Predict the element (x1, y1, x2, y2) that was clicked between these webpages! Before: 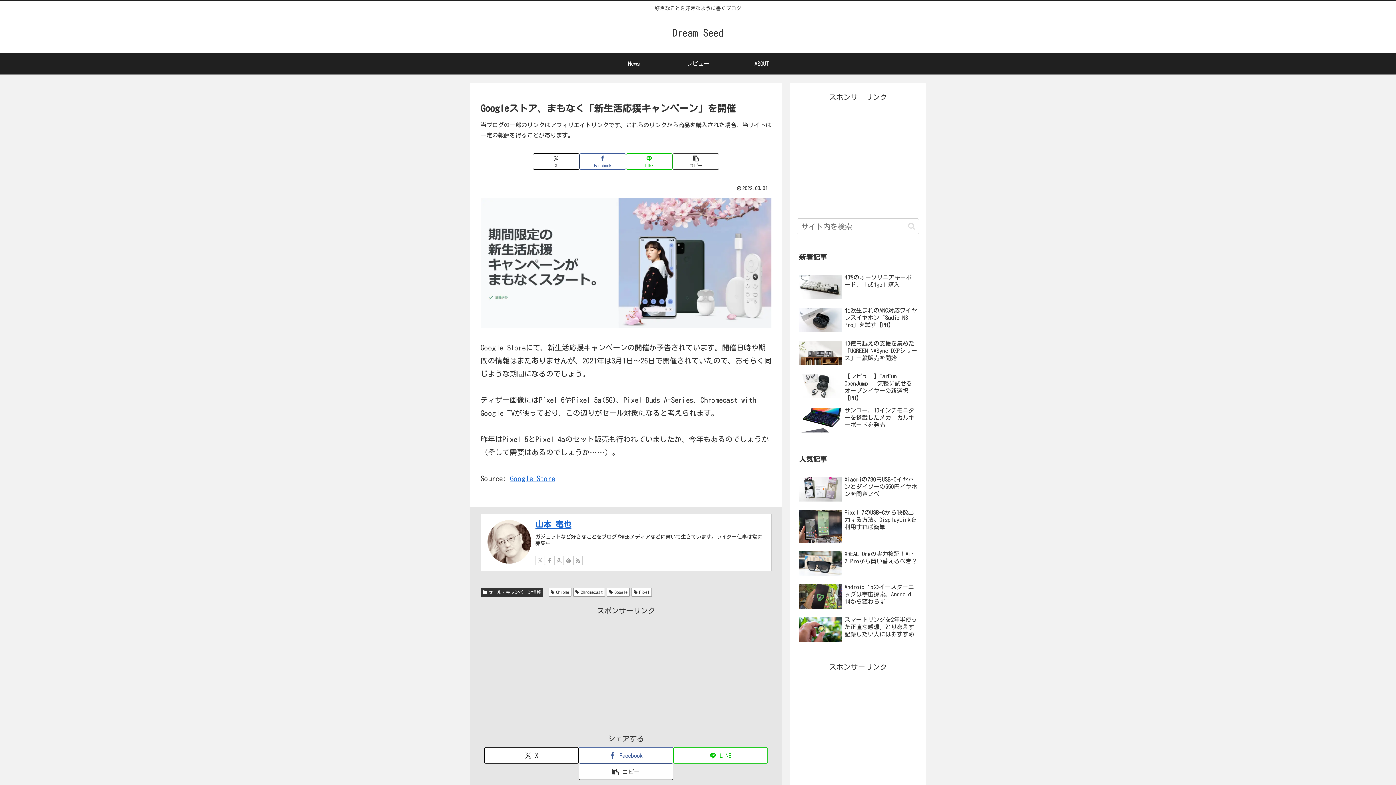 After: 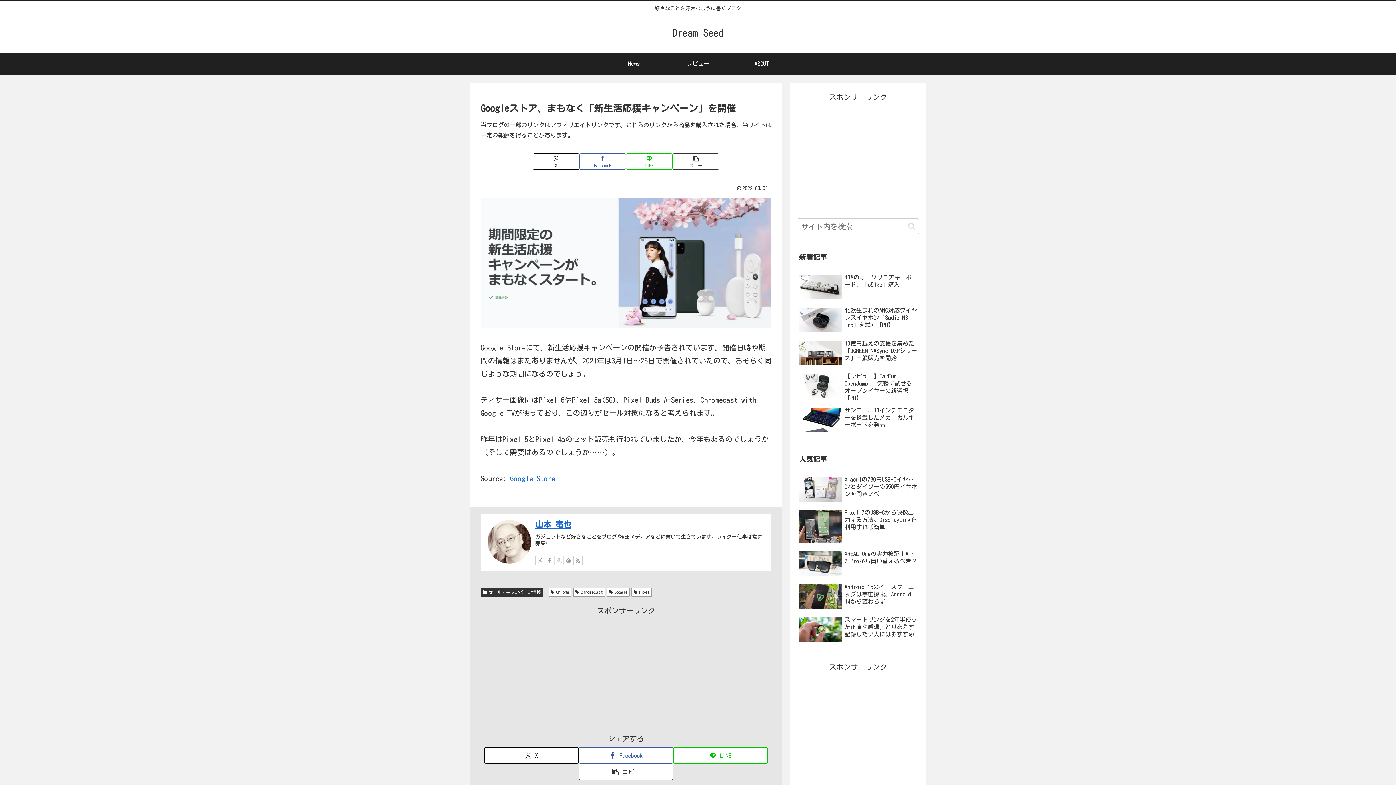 Action: label: Amazonほしい物リストをチェック bbox: (554, 556, 563, 565)